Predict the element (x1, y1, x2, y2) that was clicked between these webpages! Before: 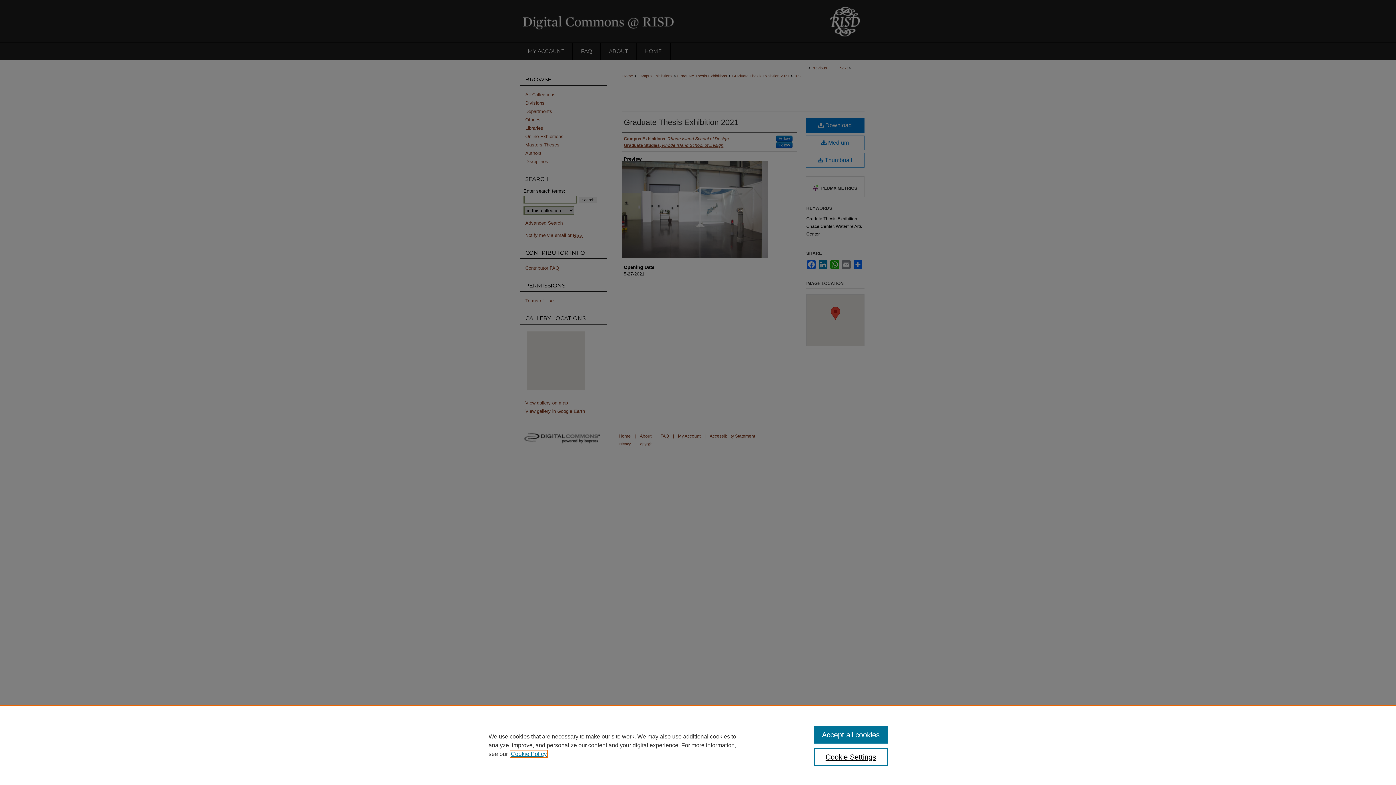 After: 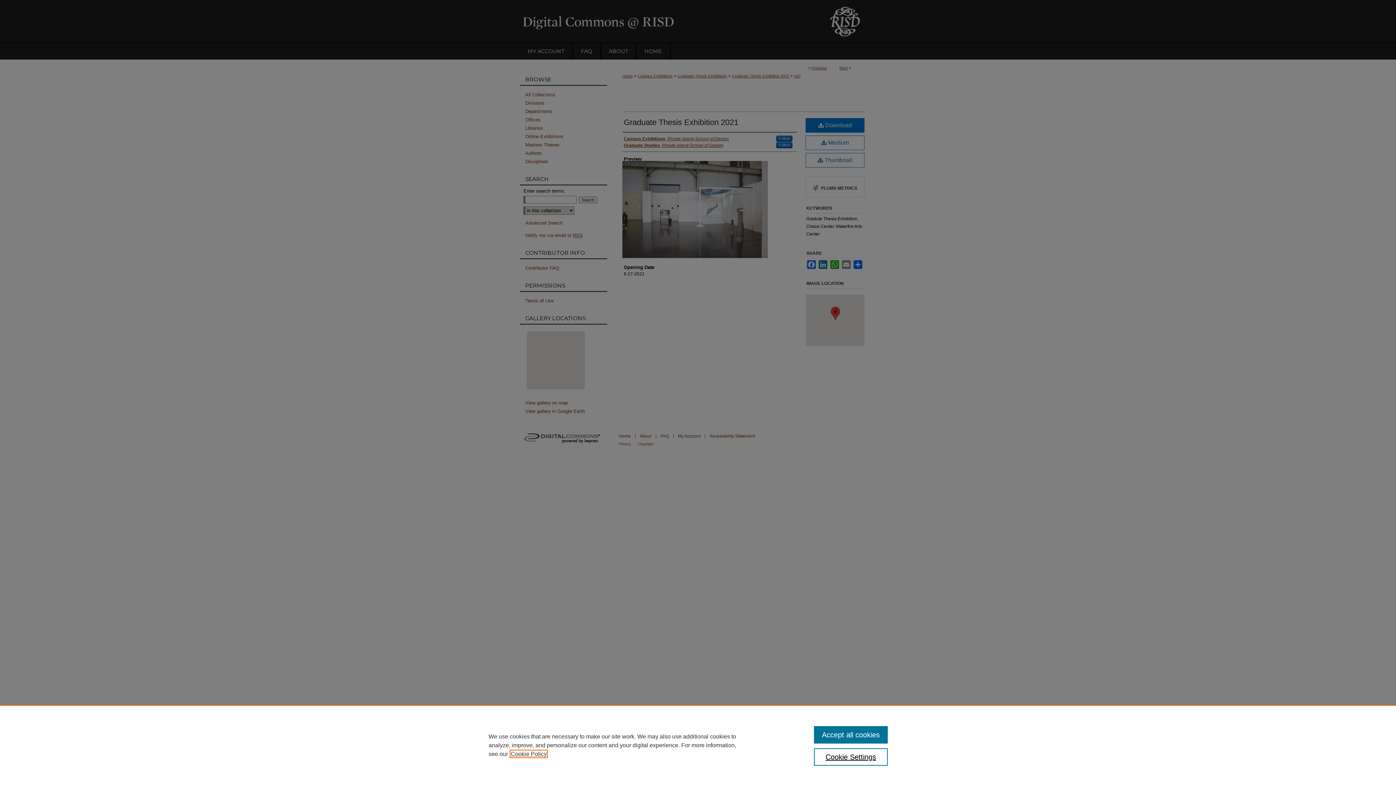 Action: label: , opens in a new tab bbox: (510, 751, 546, 757)